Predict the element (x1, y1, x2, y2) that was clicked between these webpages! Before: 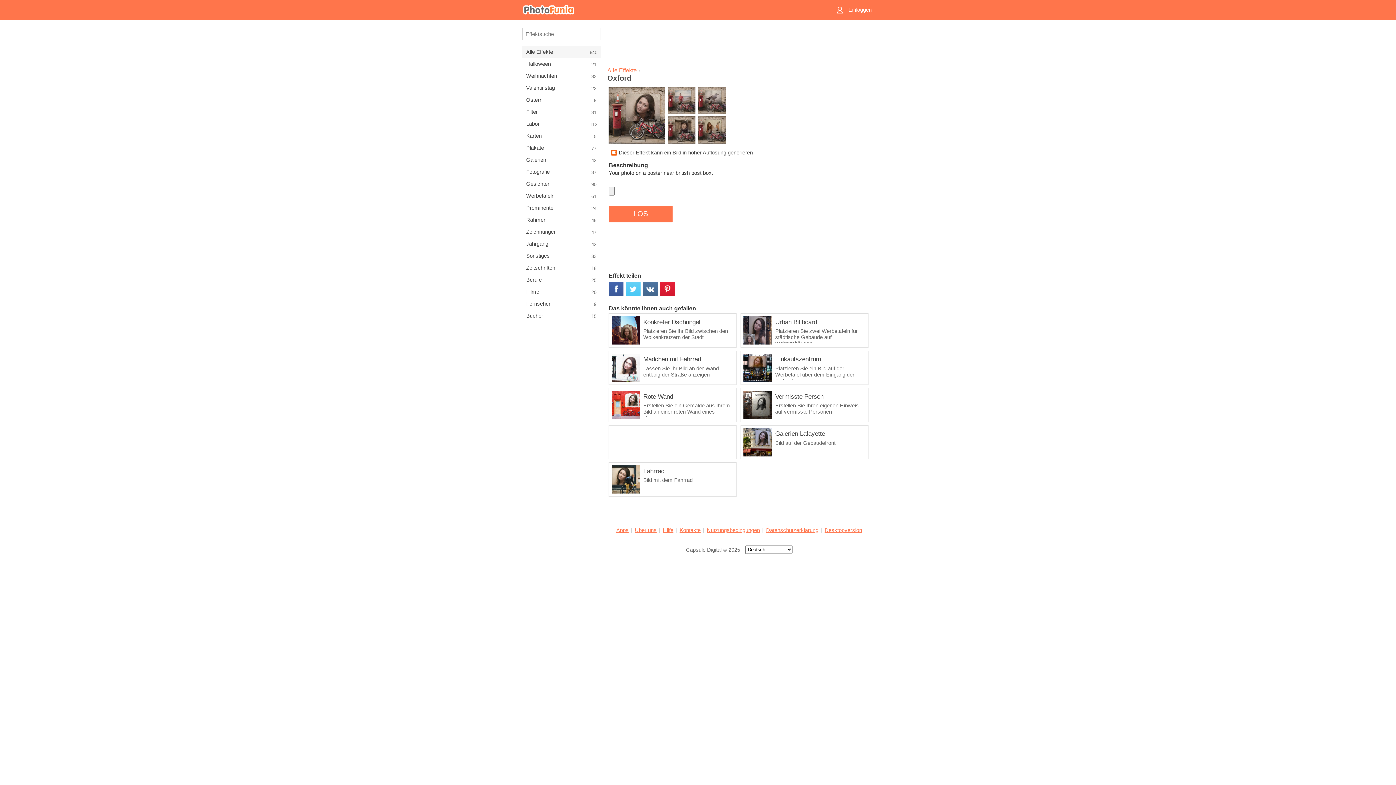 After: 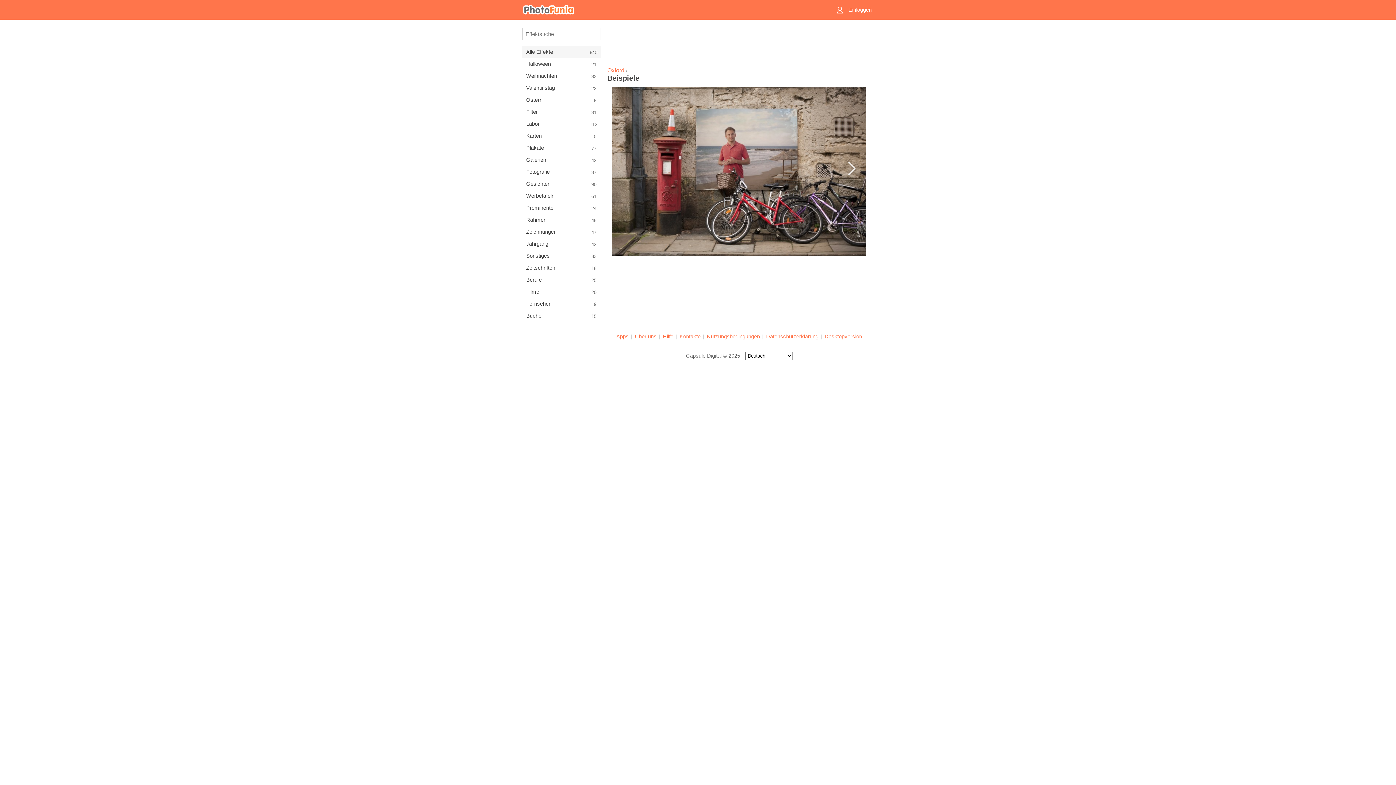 Action: bbox: (667, 86, 697, 116)